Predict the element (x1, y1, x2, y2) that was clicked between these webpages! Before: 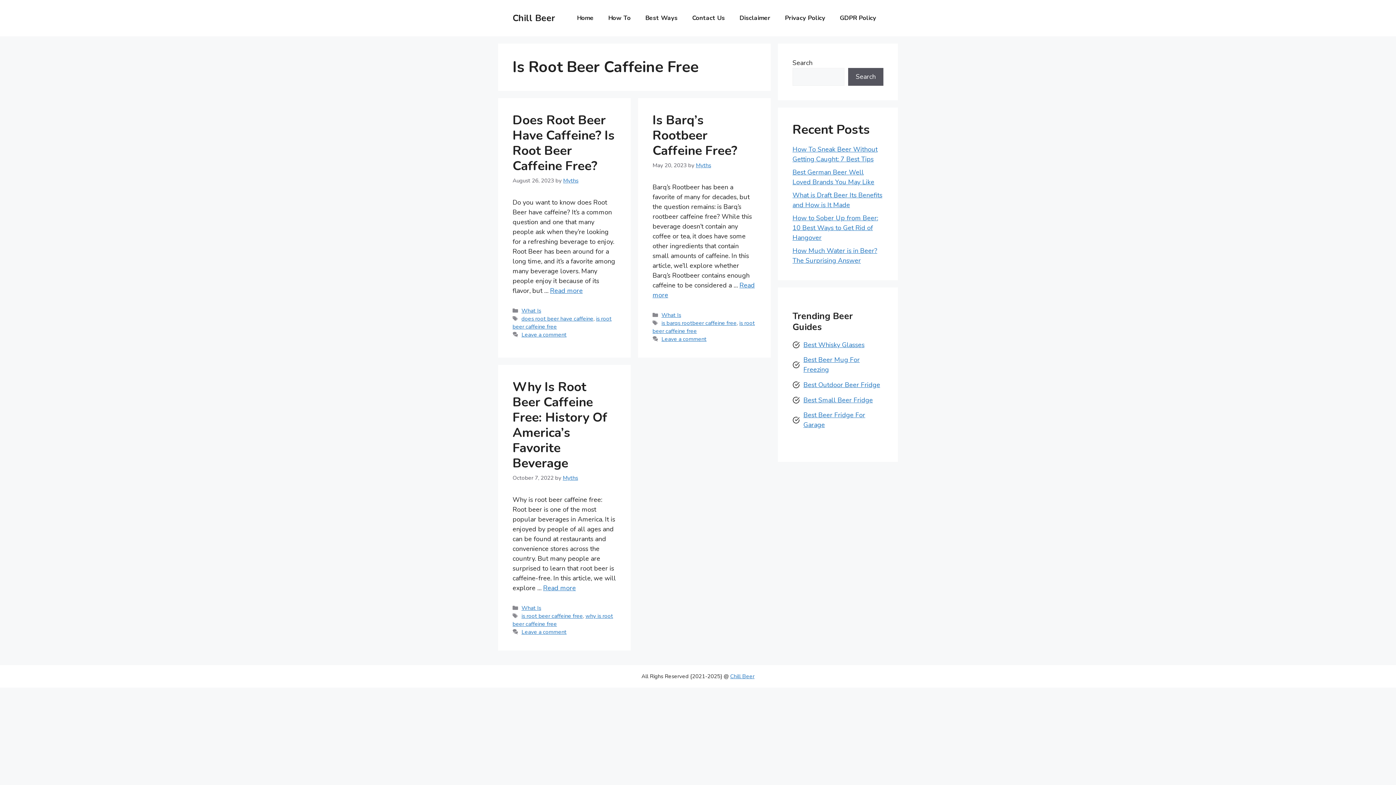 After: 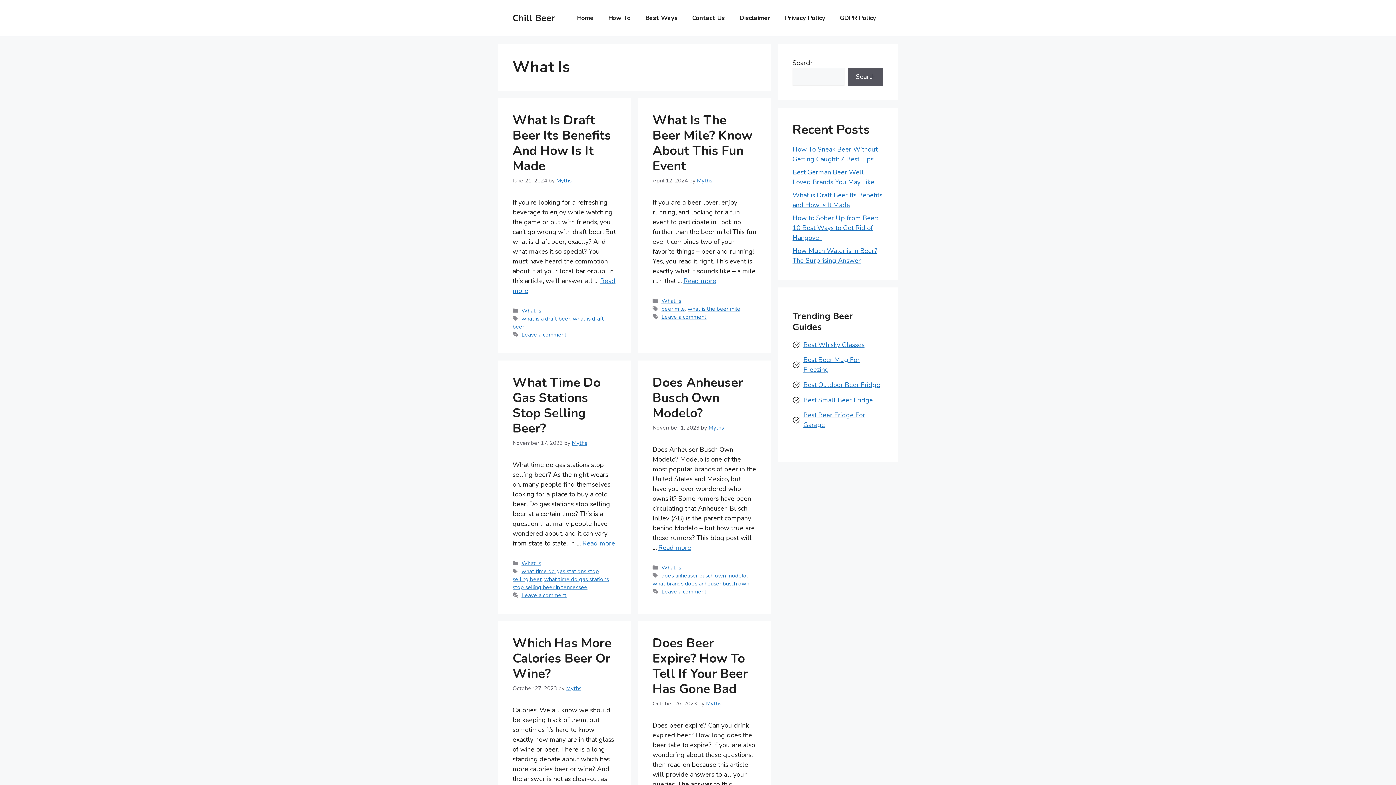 Action: label: What Is bbox: (521, 604, 541, 612)